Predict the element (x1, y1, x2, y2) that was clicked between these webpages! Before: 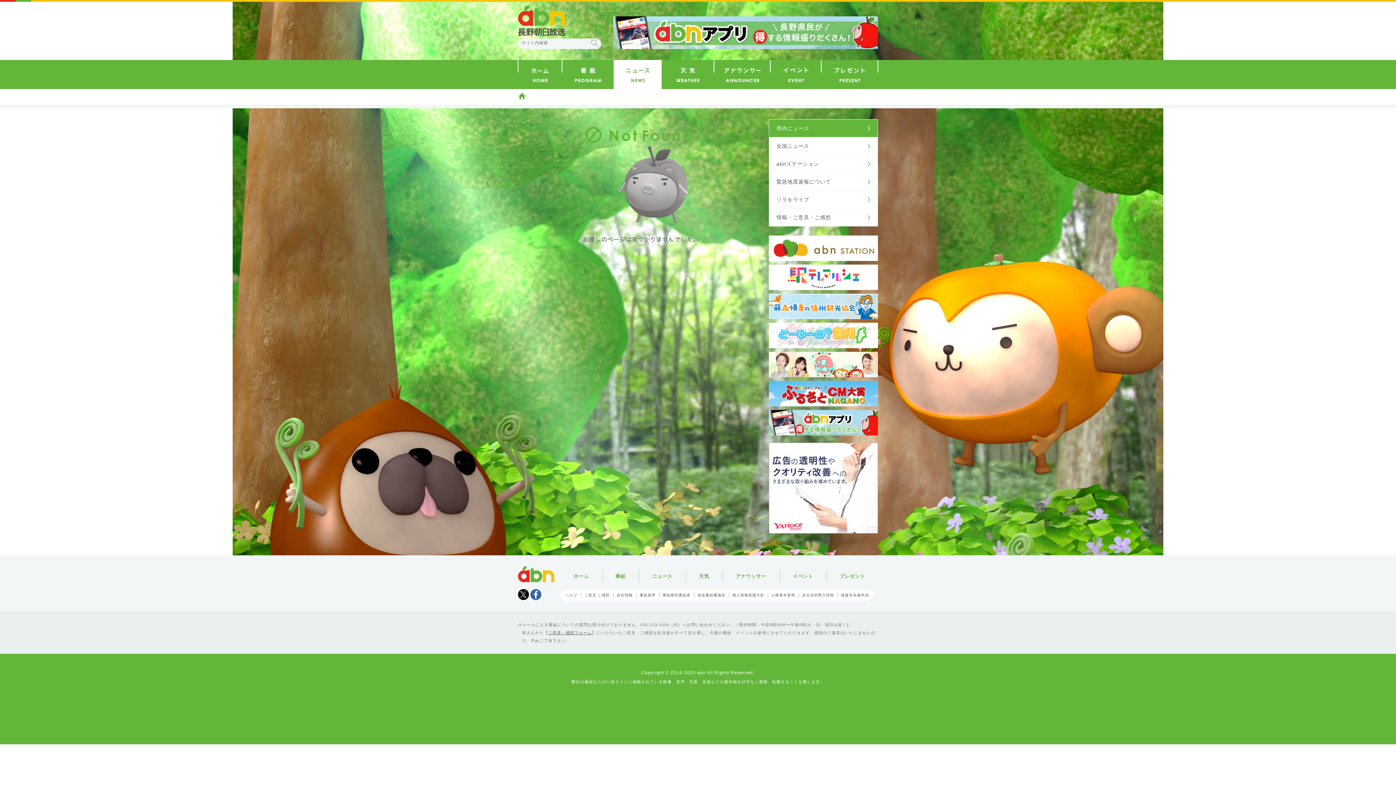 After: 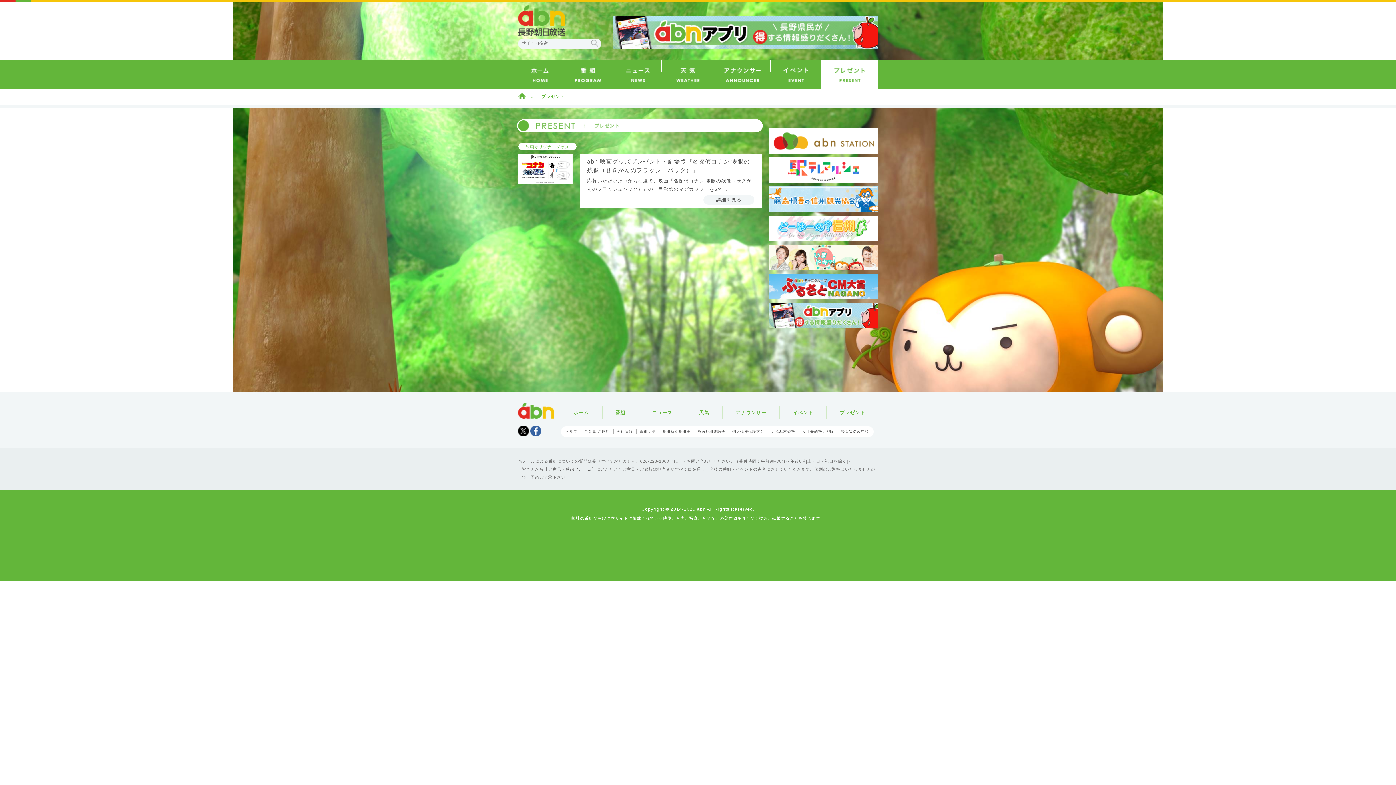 Action: bbox: (840, 573, 865, 579) label: プレゼント